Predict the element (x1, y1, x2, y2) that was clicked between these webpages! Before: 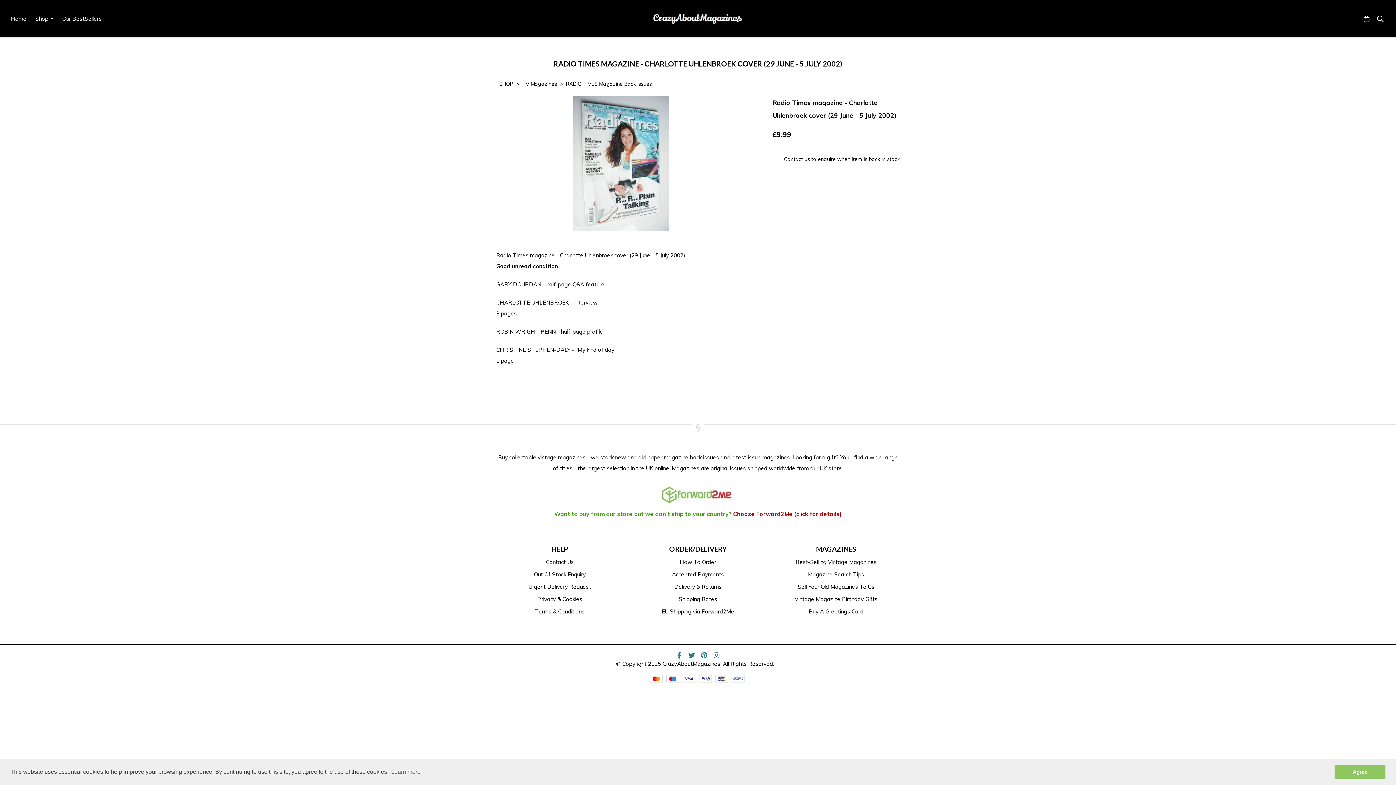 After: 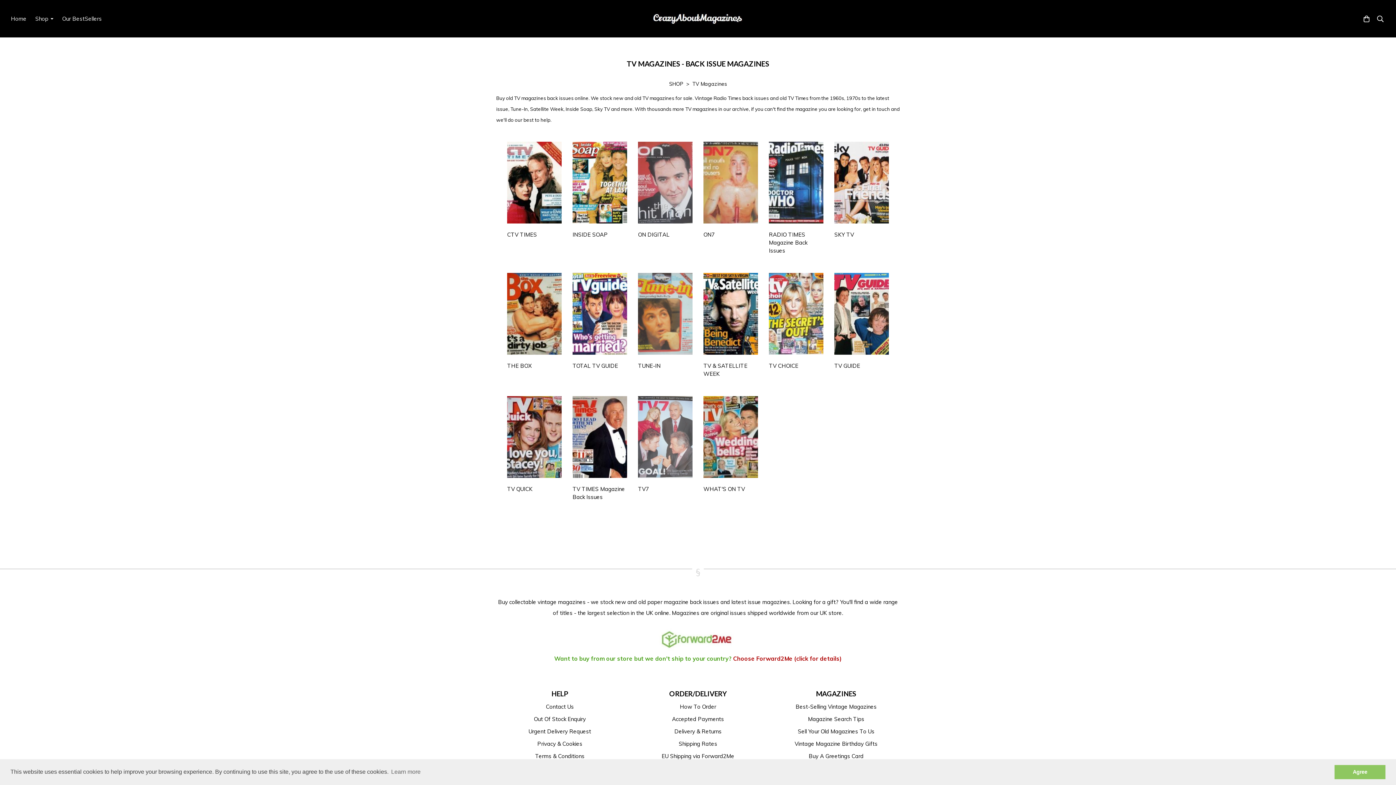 Action: label: TV Magazines bbox: (521, 80, 558, 87)